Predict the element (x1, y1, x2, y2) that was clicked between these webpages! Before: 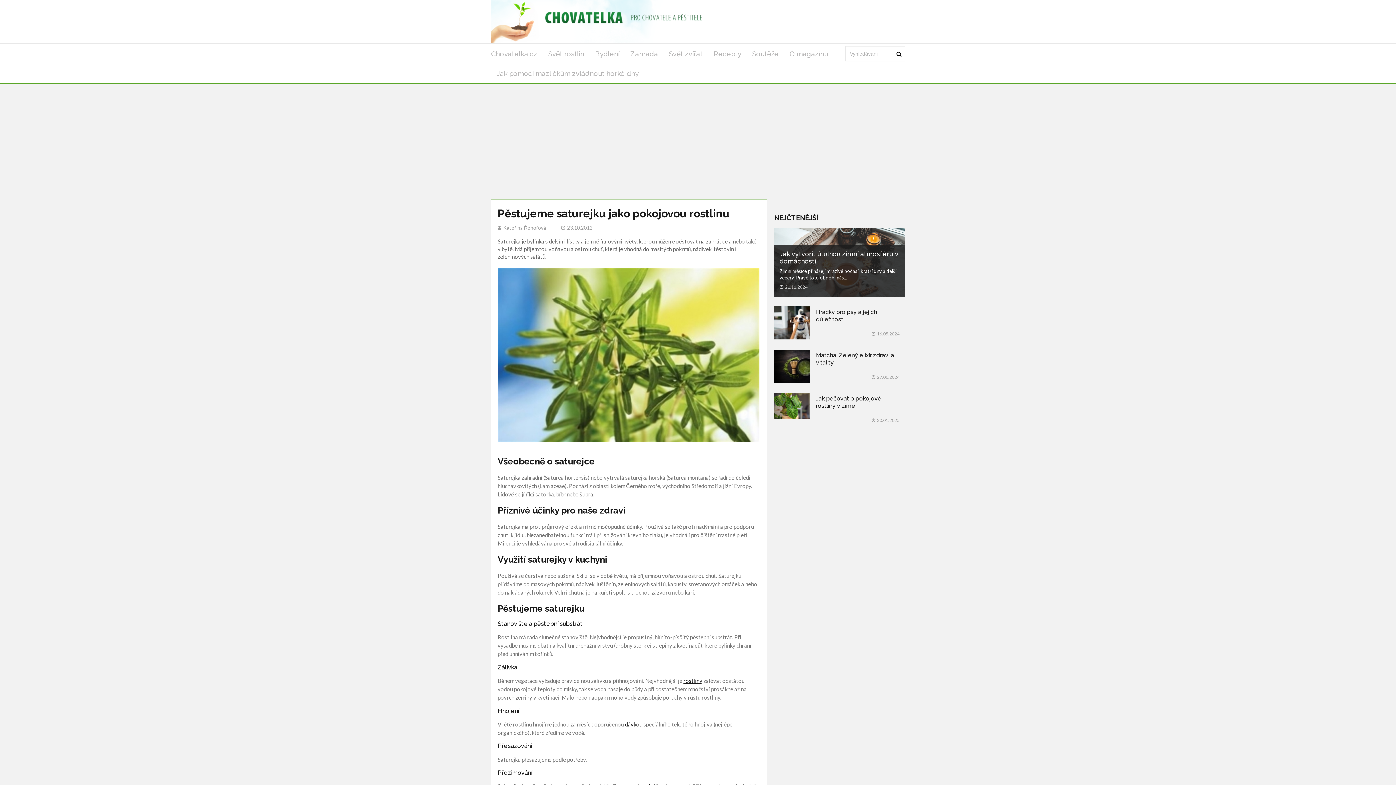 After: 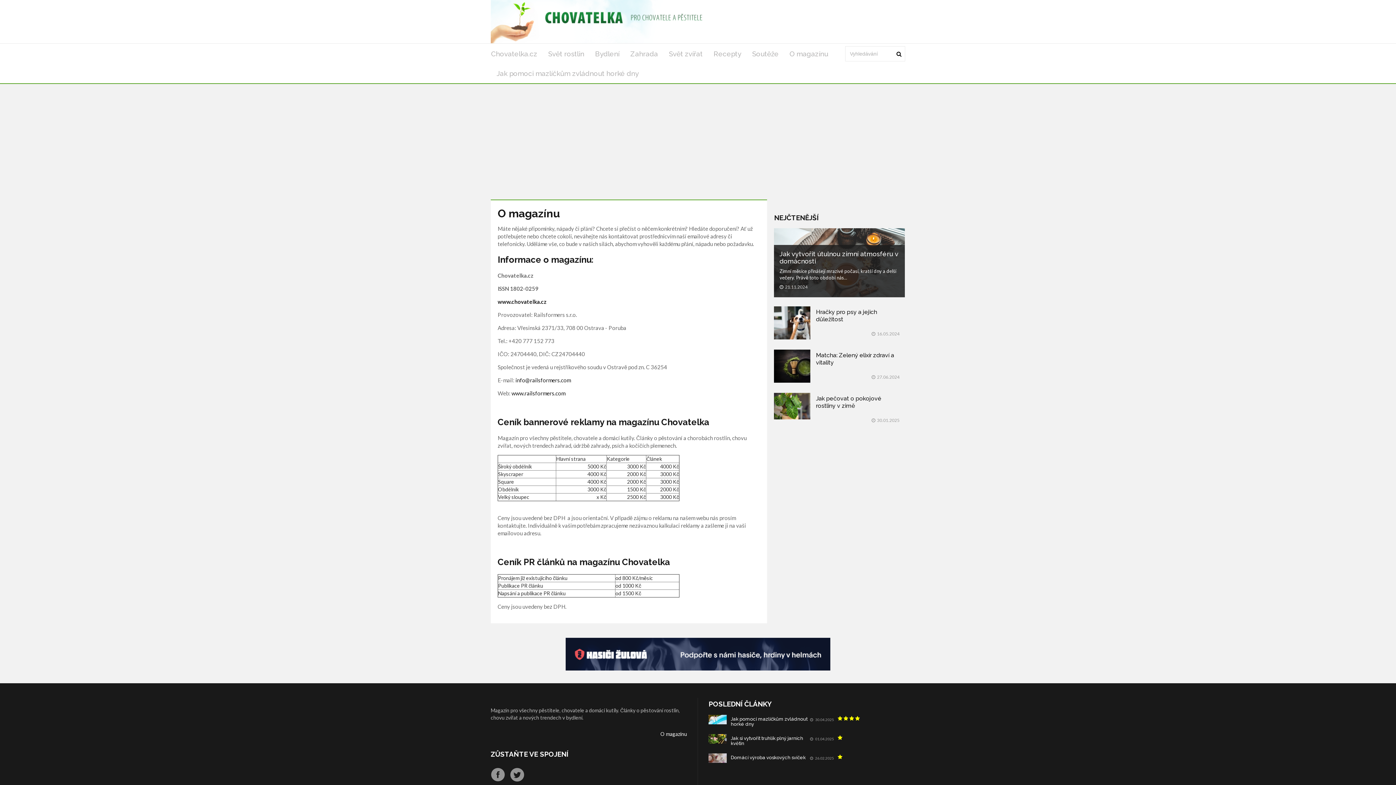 Action: label: O magazínu bbox: (784, 44, 833, 63)